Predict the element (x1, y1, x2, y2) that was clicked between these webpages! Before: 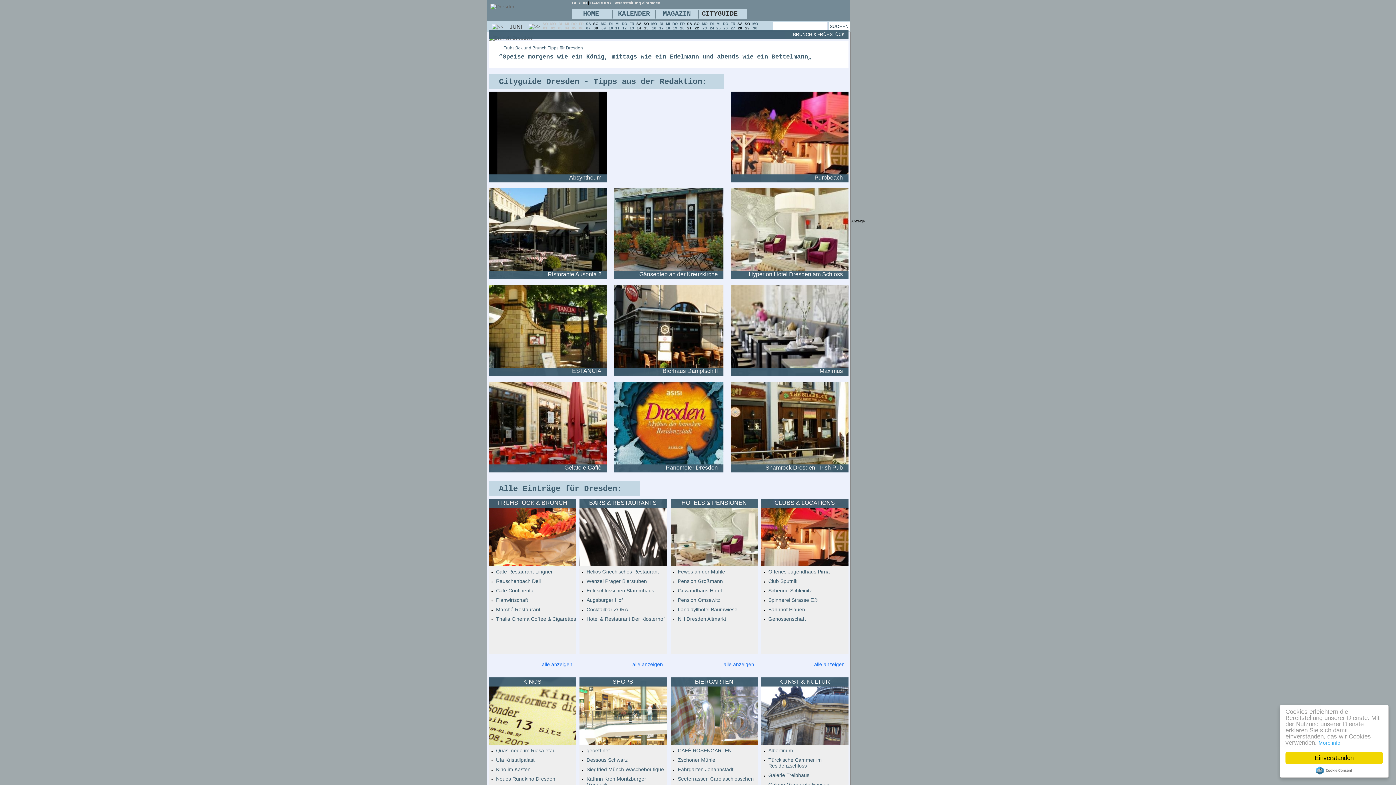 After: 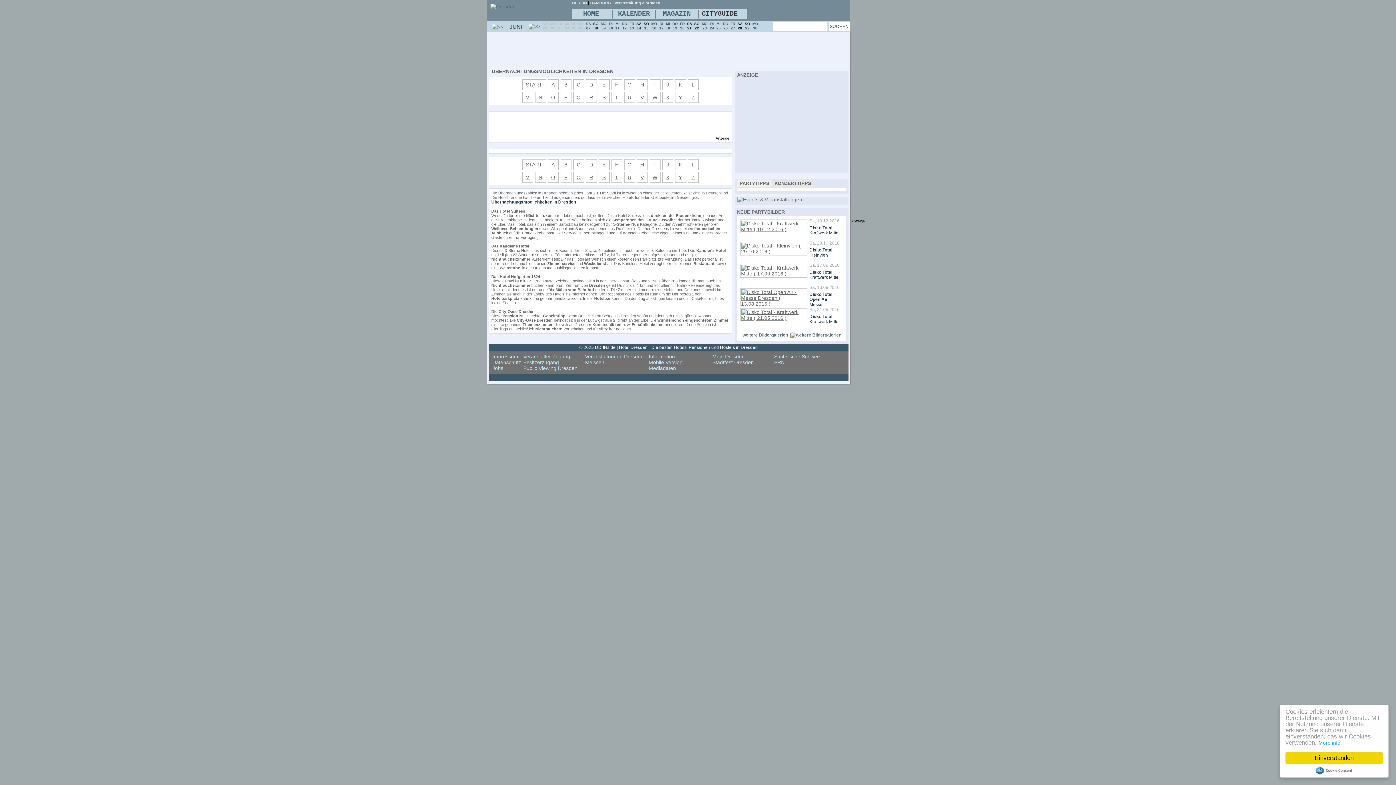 Action: label: alle anzeigen bbox: (723, 661, 754, 667)